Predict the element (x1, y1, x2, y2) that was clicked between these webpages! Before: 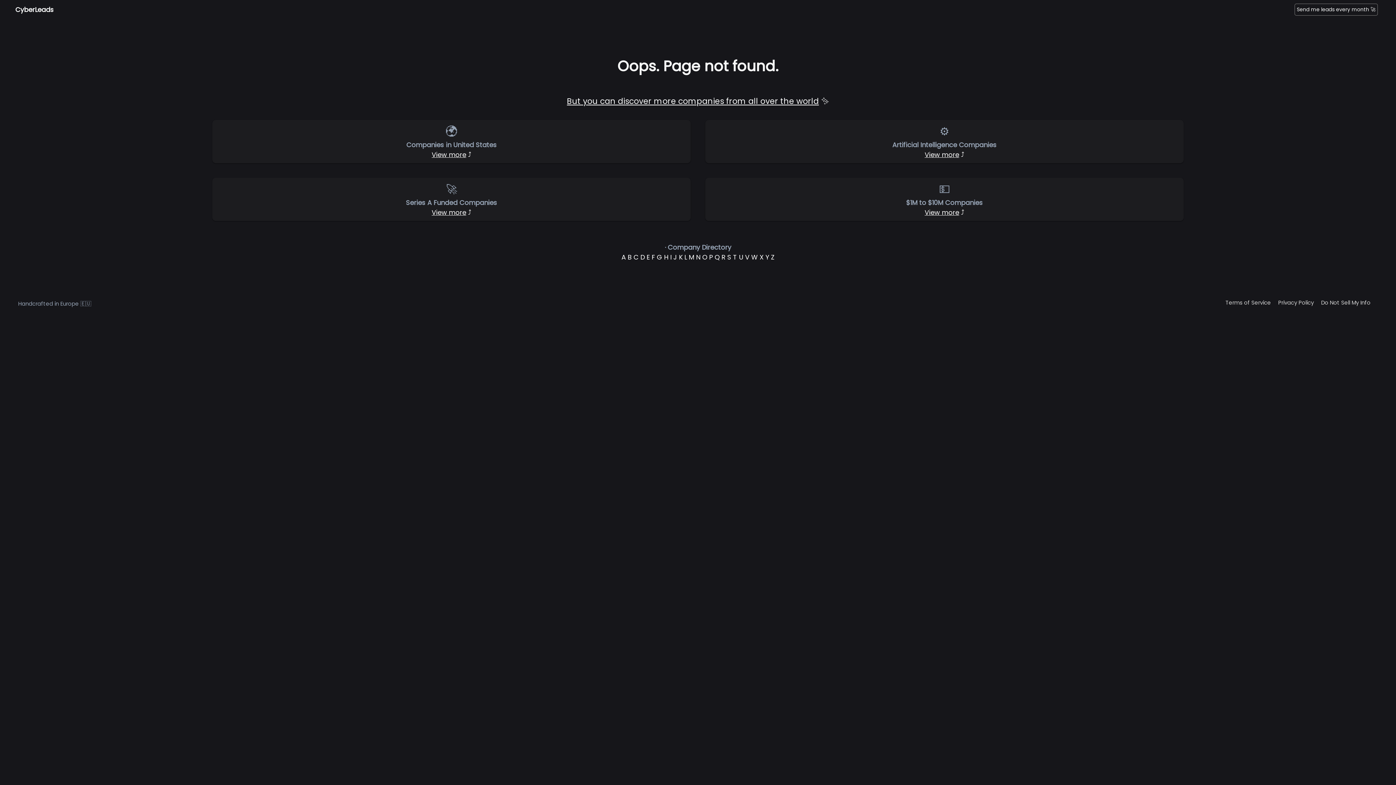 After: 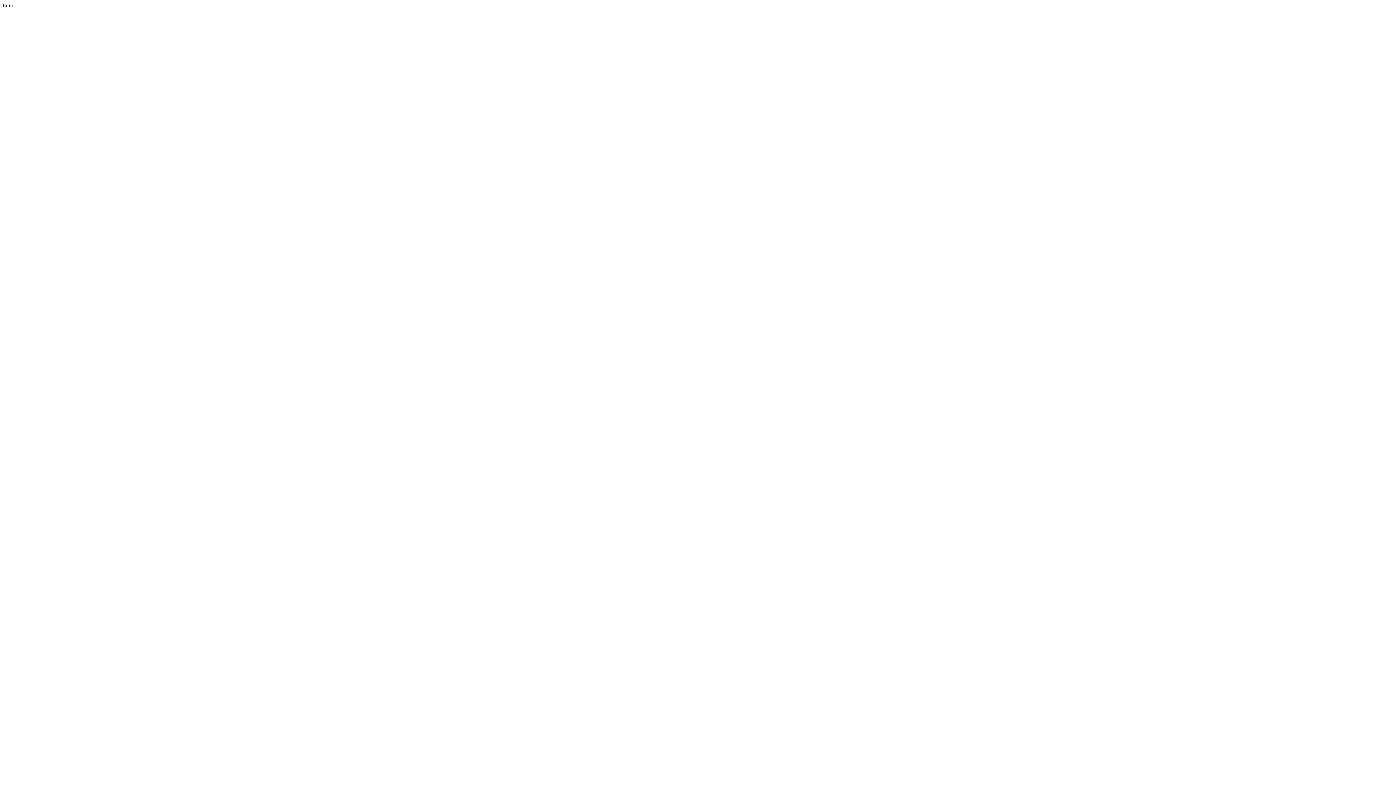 Action: bbox: (727, 252, 731, 261) label: S